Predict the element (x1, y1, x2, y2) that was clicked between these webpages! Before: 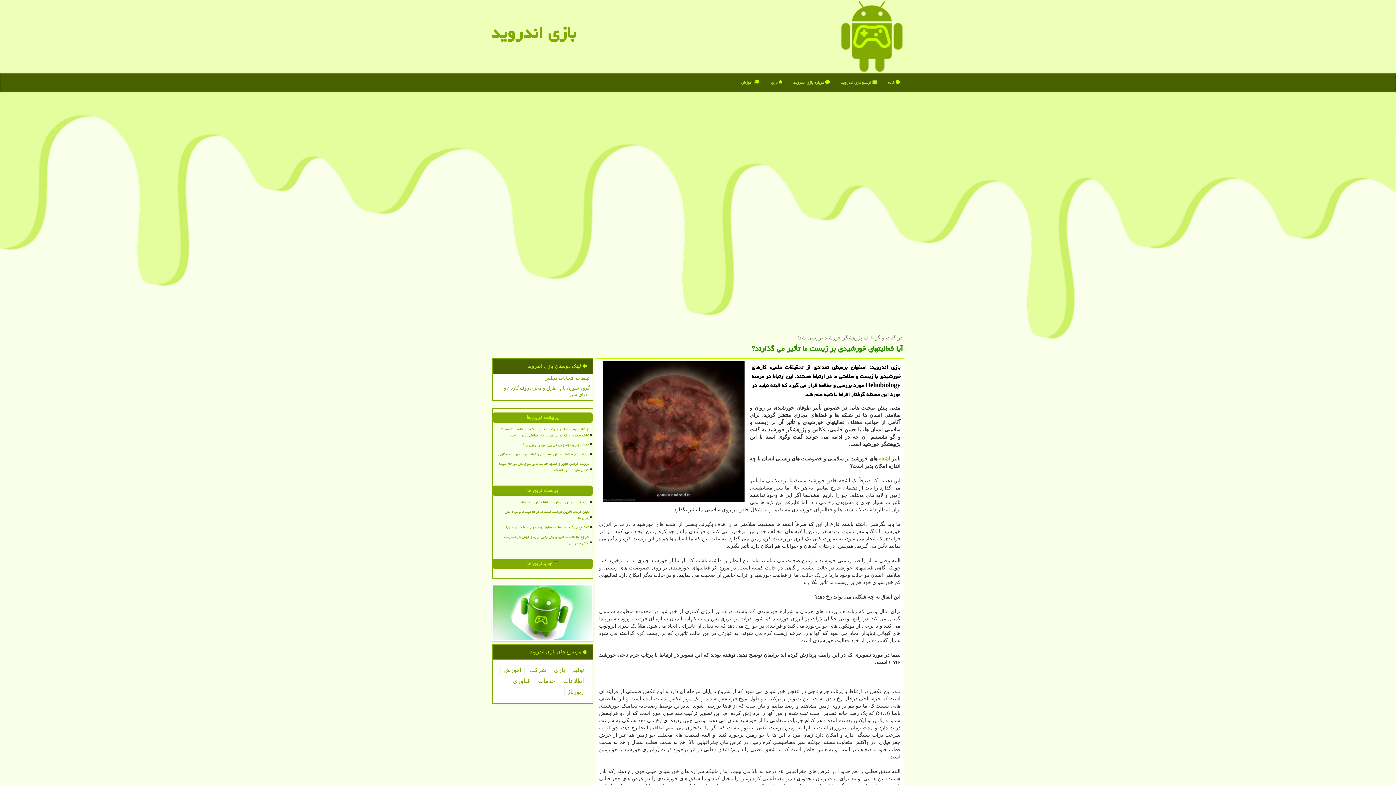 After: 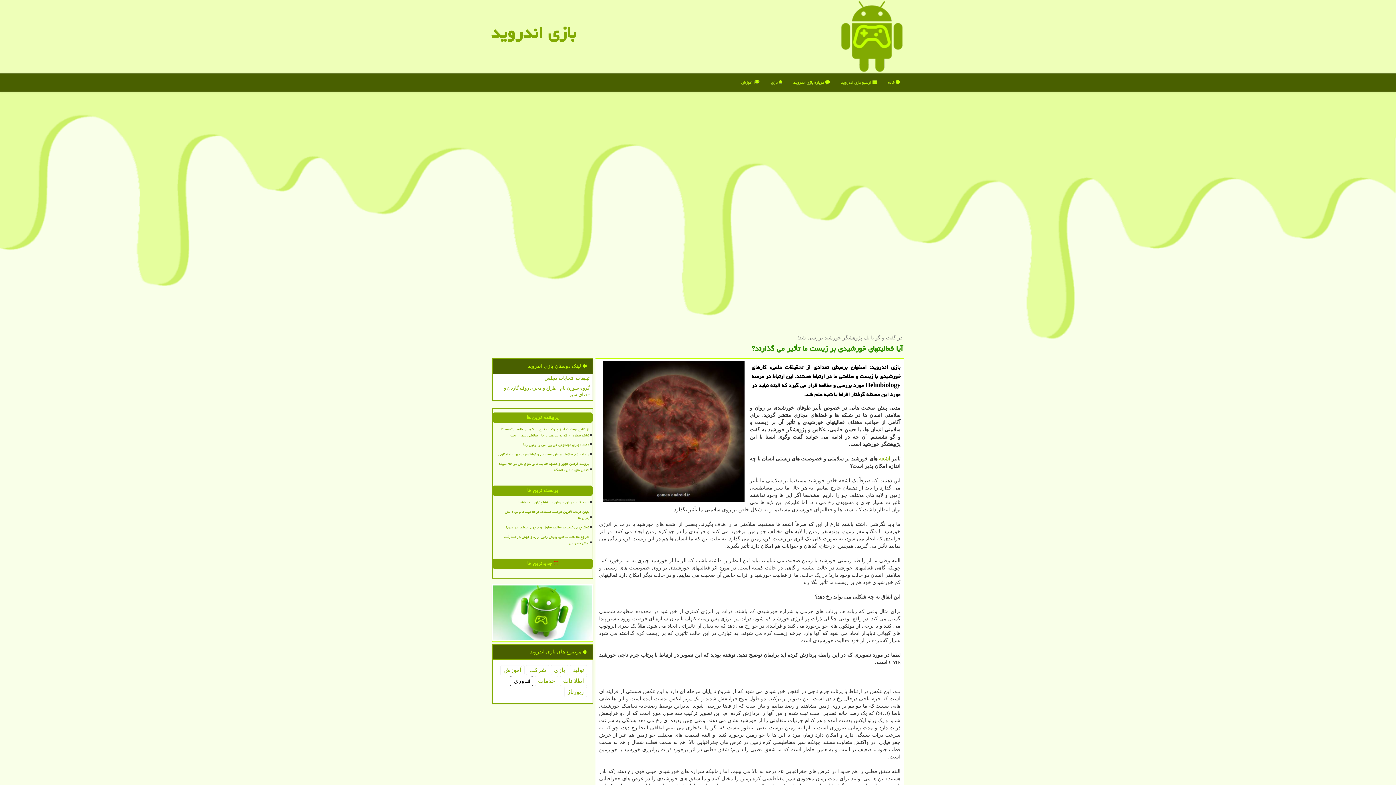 Action: label: فناوری bbox: (509, 676, 533, 686)